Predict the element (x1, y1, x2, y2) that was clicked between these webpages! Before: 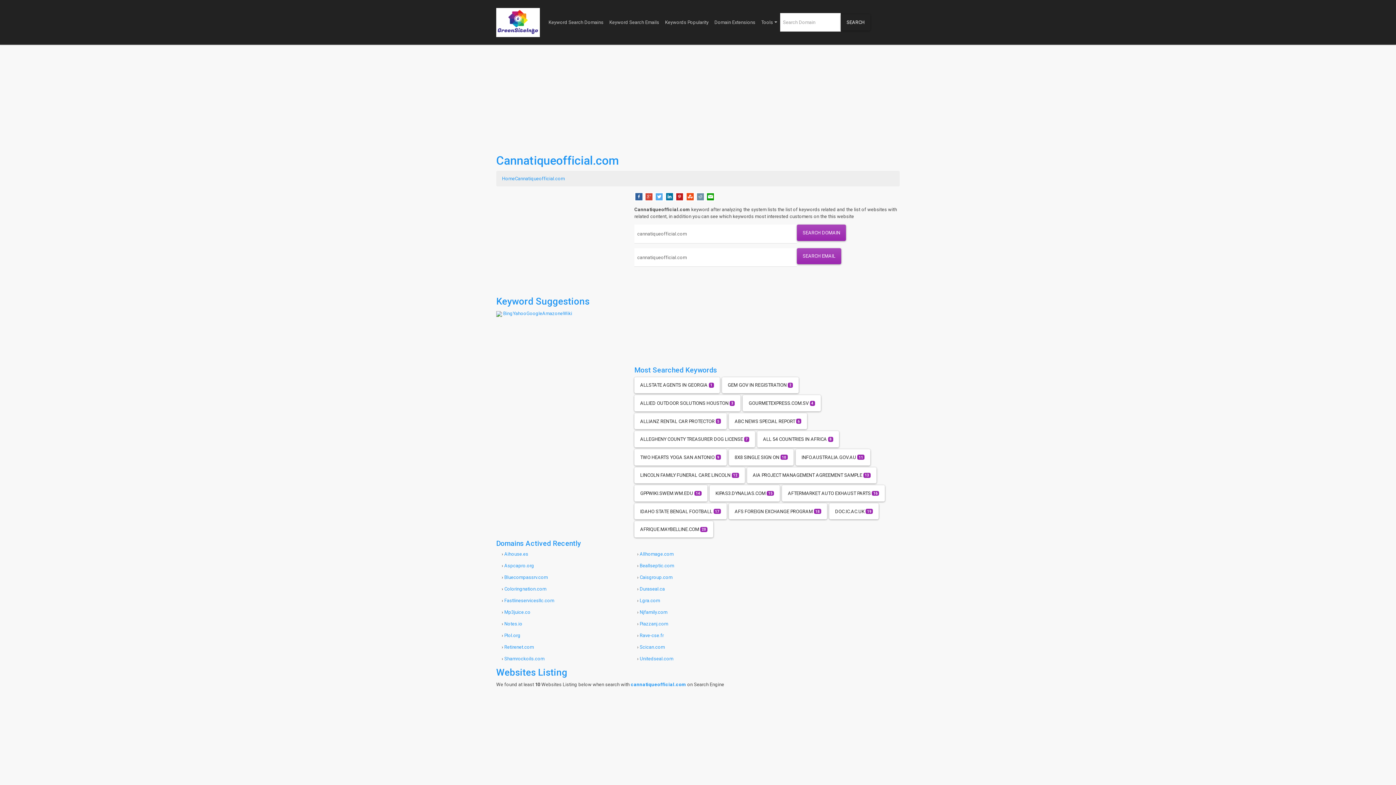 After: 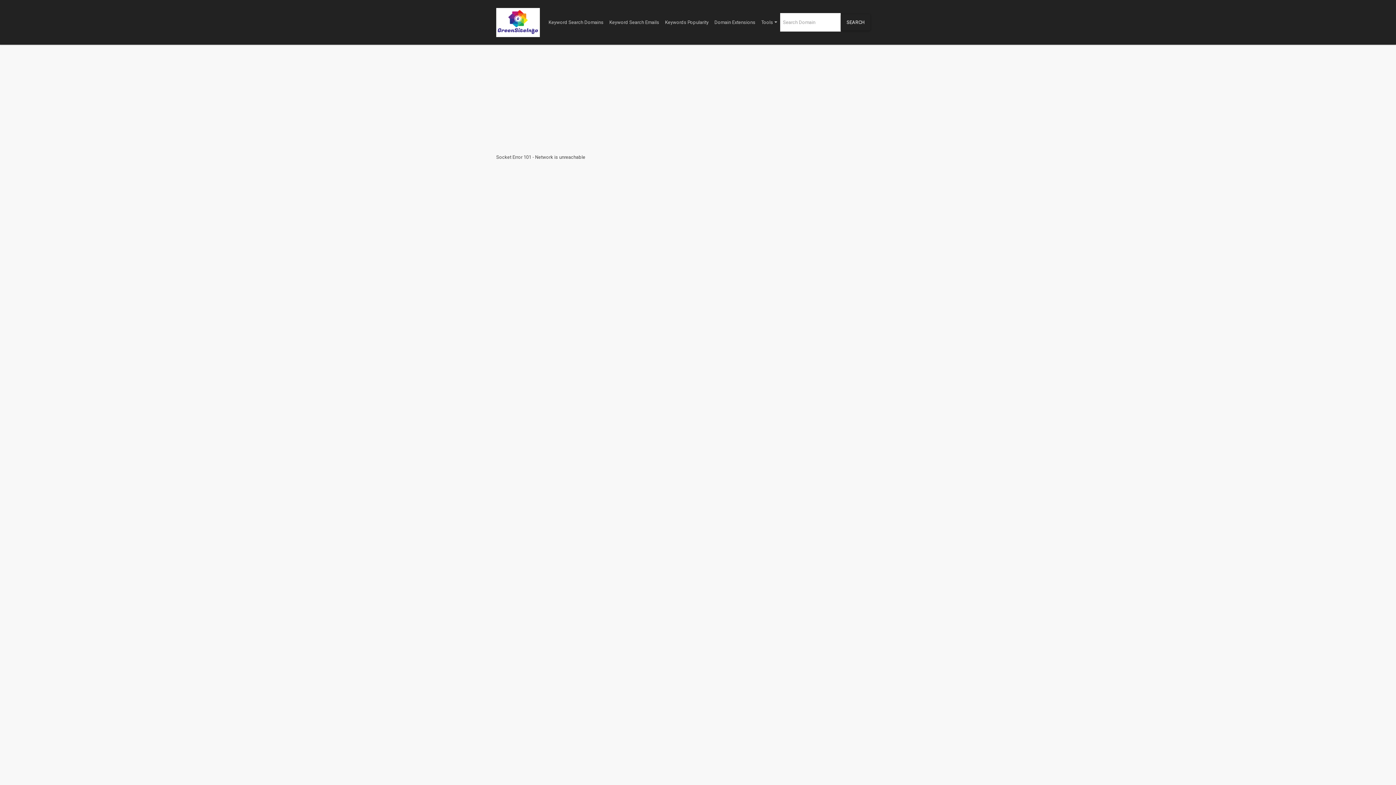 Action: bbox: (639, 644, 664, 650) label: Scican.com